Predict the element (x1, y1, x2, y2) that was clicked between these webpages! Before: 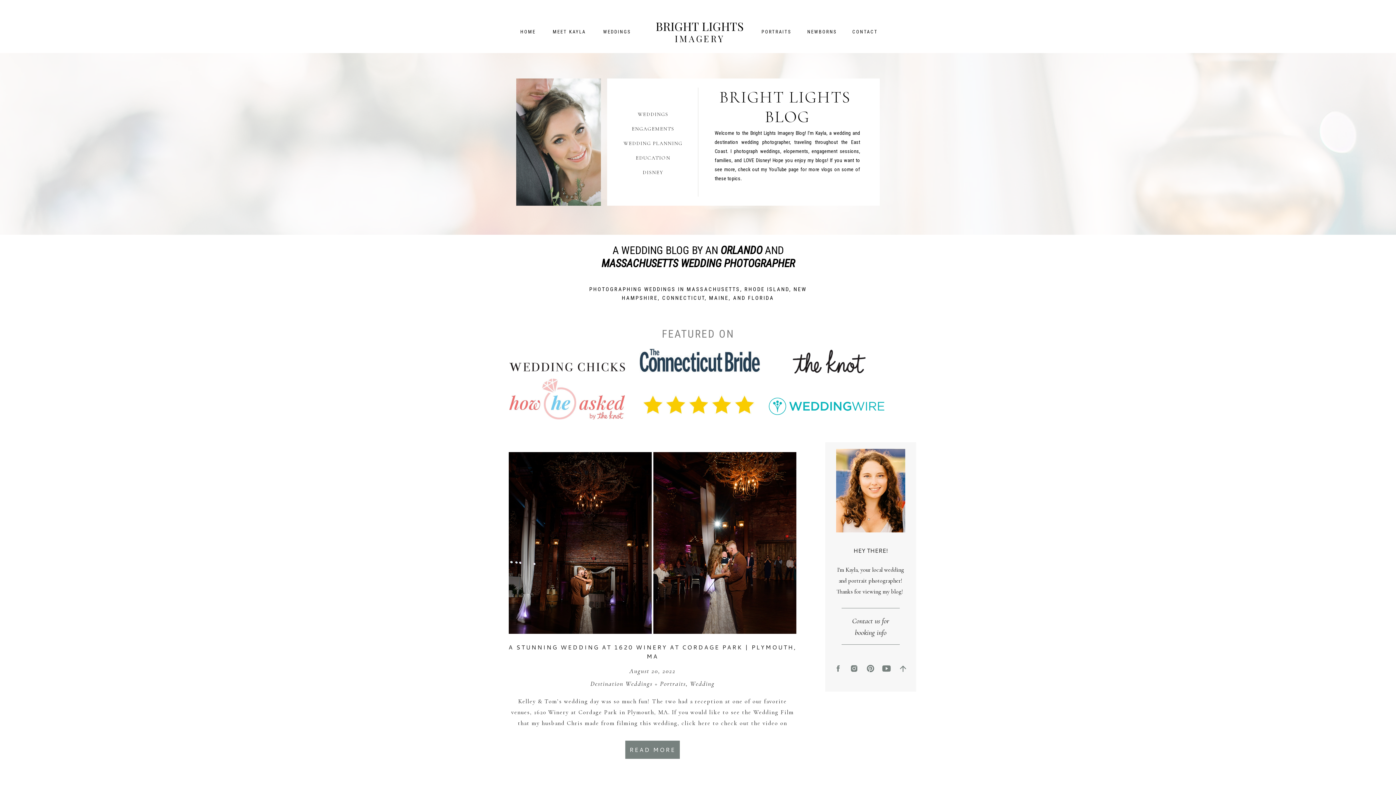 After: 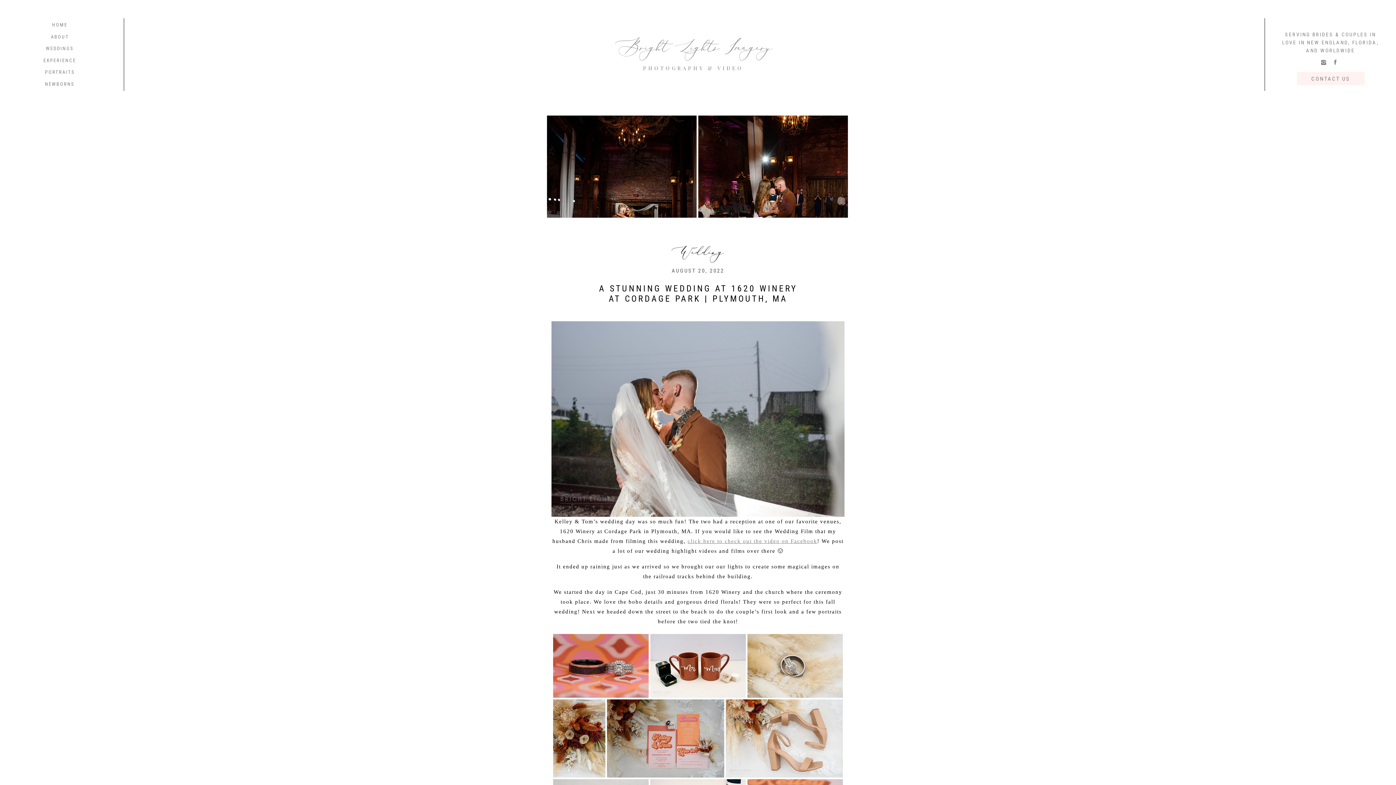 Action: bbox: (507, 452, 798, 634)